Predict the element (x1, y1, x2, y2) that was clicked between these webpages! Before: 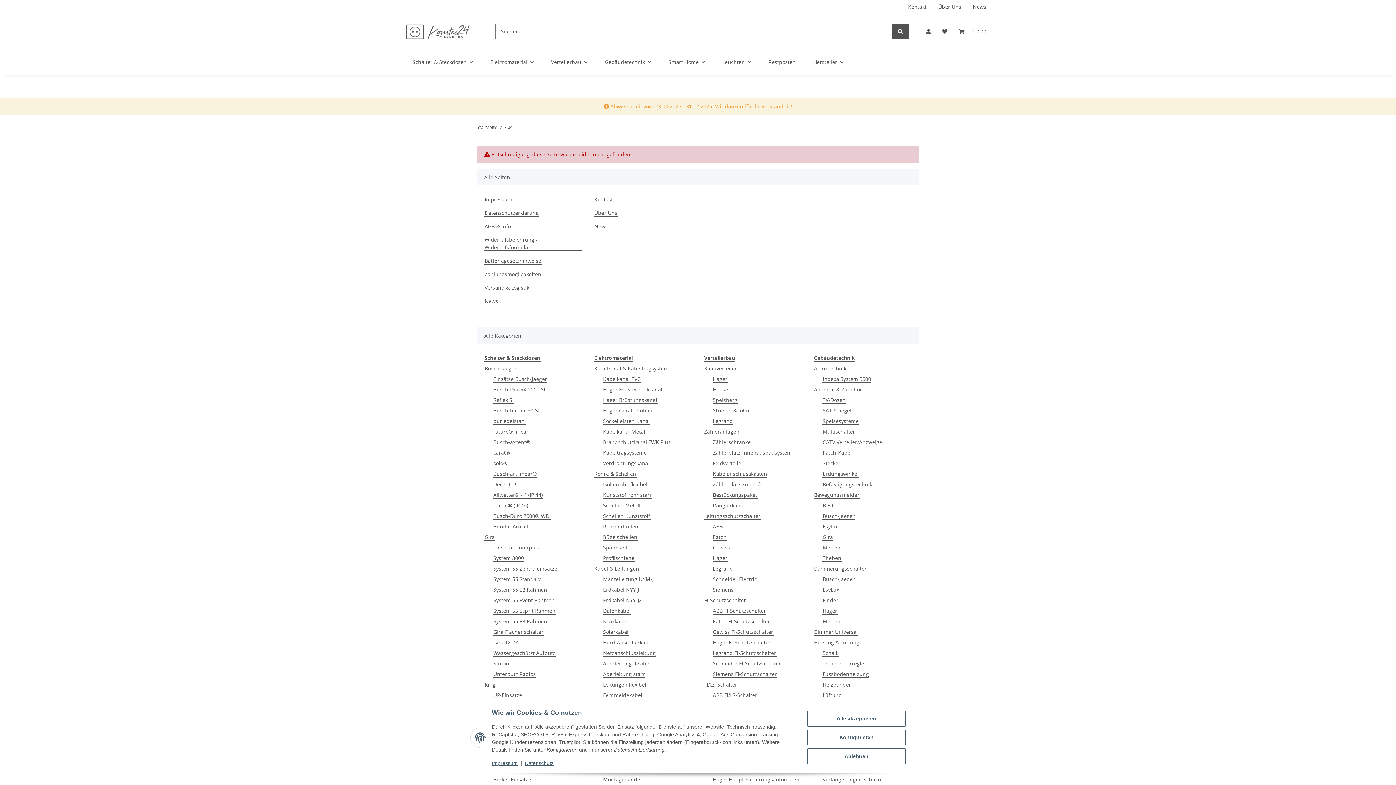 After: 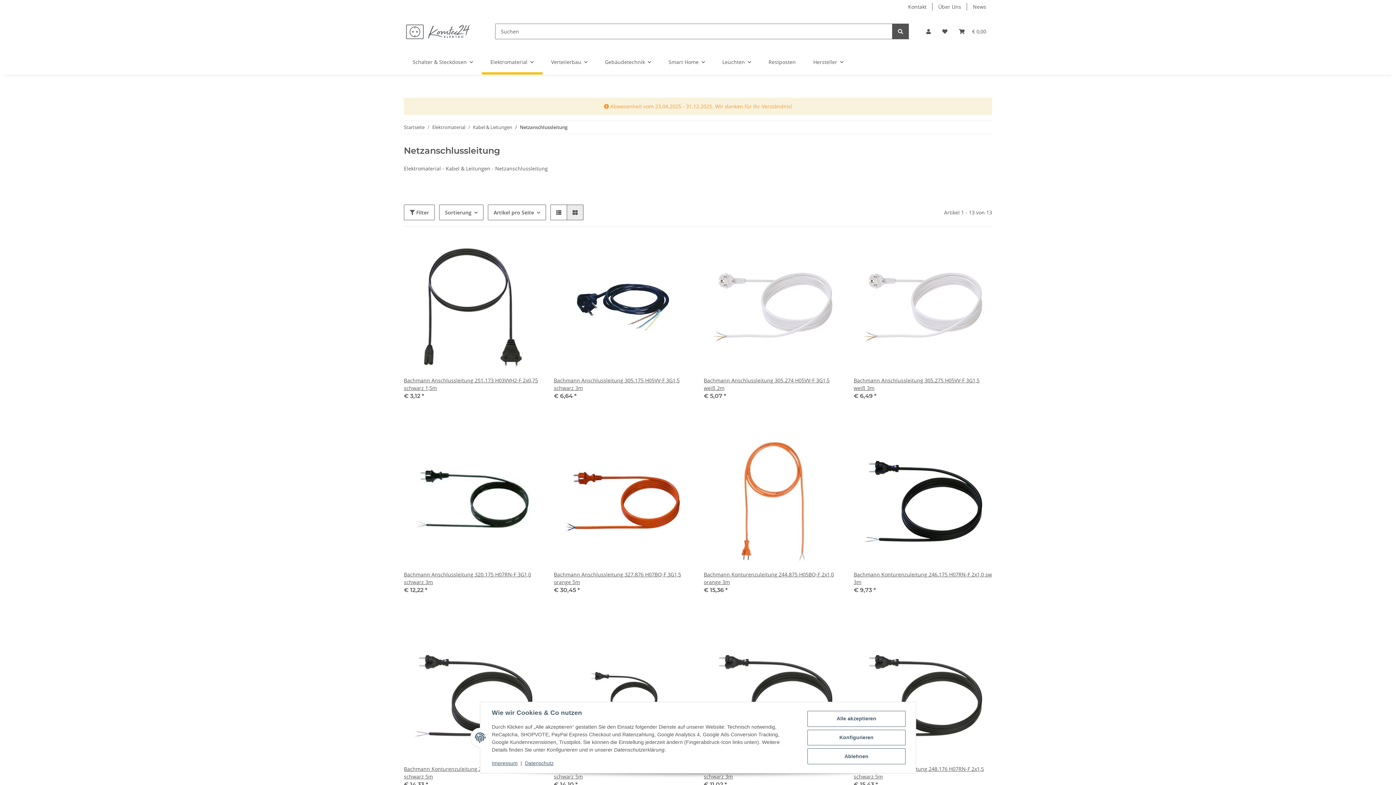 Action: bbox: (602, 649, 656, 657) label: Netzanschlussleitung